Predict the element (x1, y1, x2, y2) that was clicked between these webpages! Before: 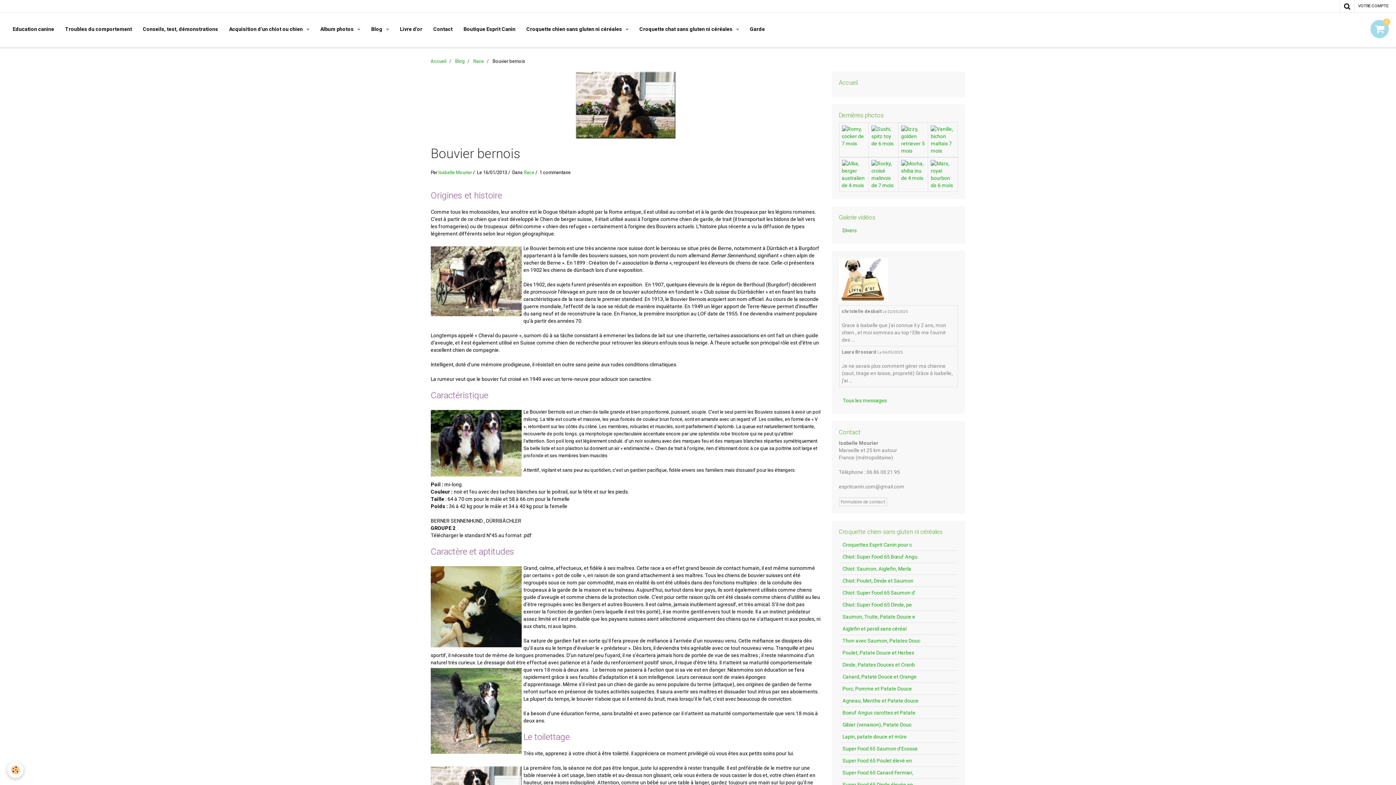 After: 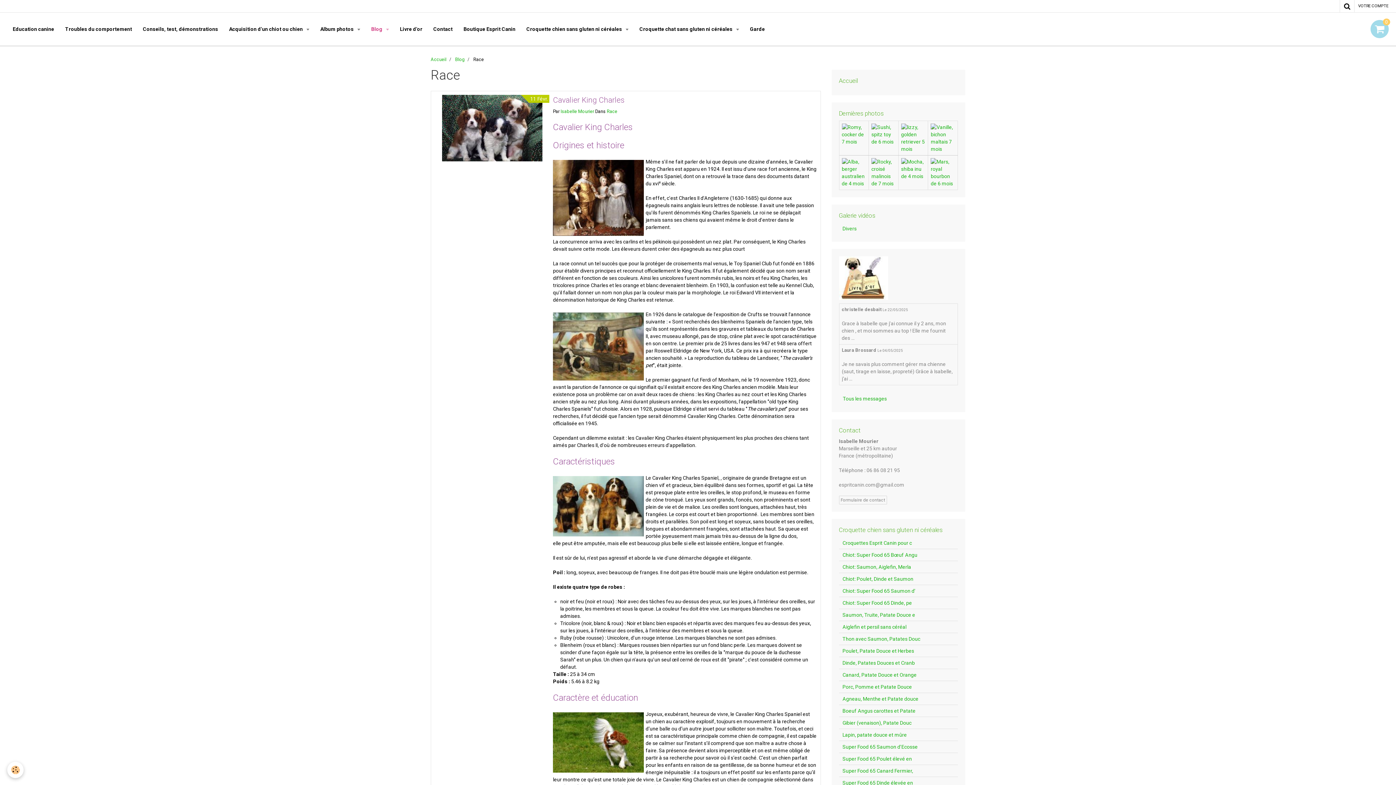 Action: label: Race bbox: (473, 58, 484, 64)